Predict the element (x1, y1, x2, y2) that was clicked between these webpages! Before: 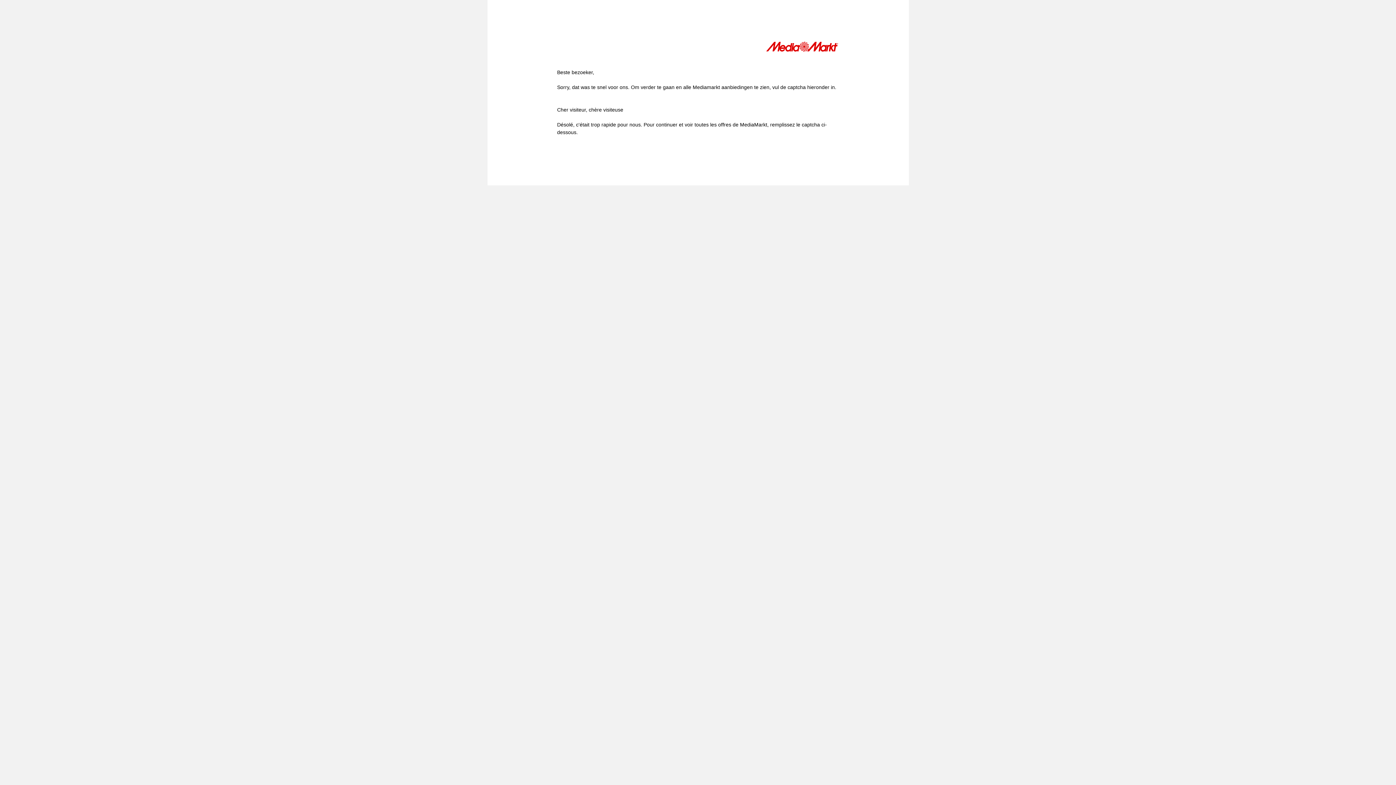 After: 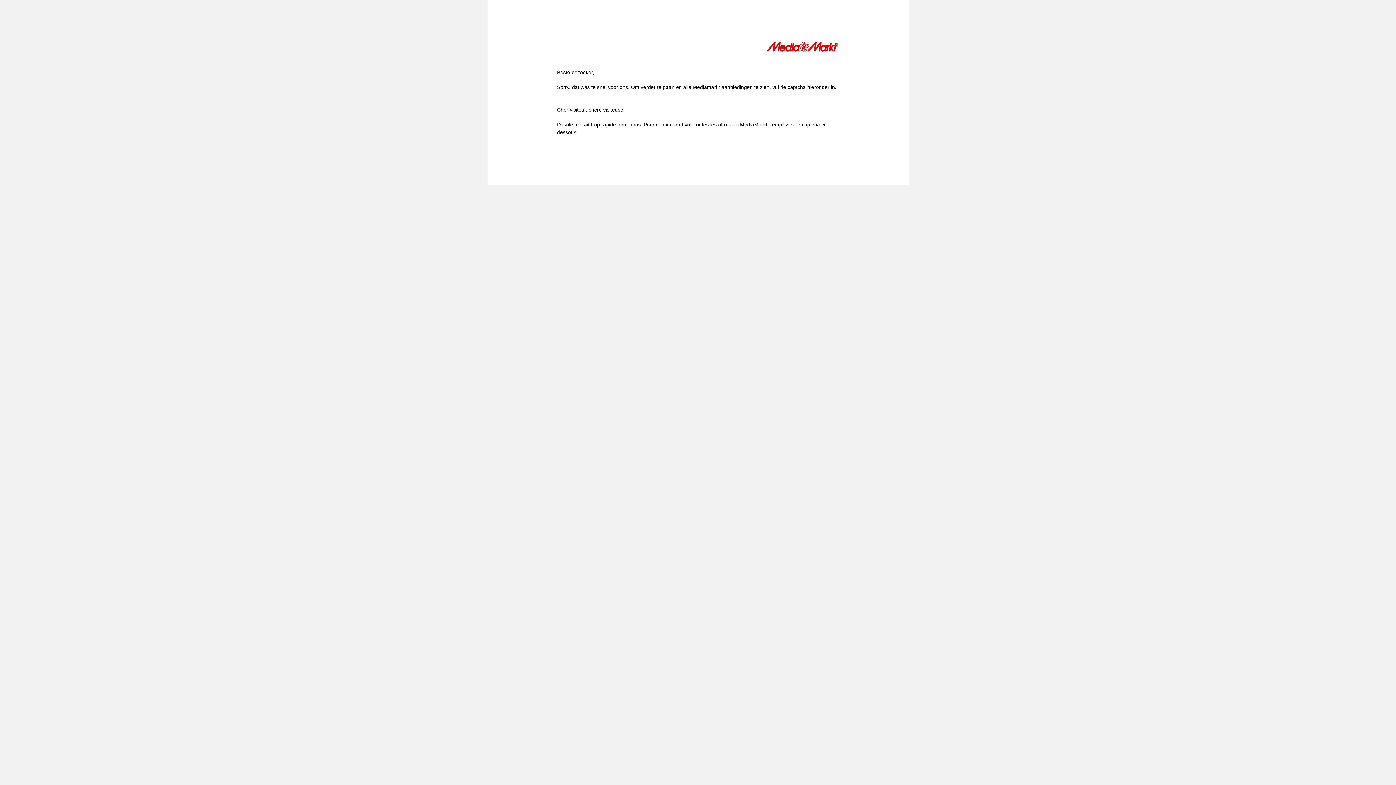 Action: bbox: (766, 41, 839, 54)